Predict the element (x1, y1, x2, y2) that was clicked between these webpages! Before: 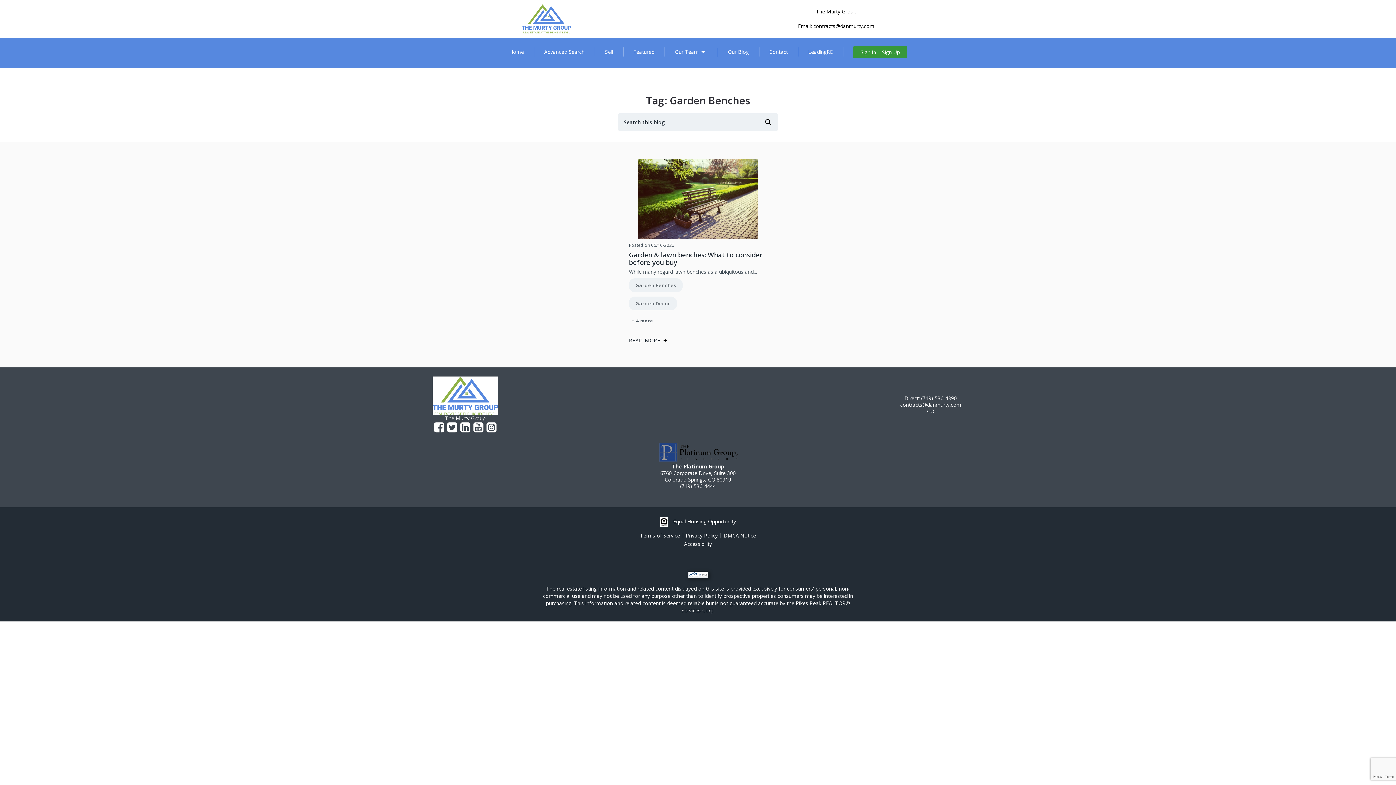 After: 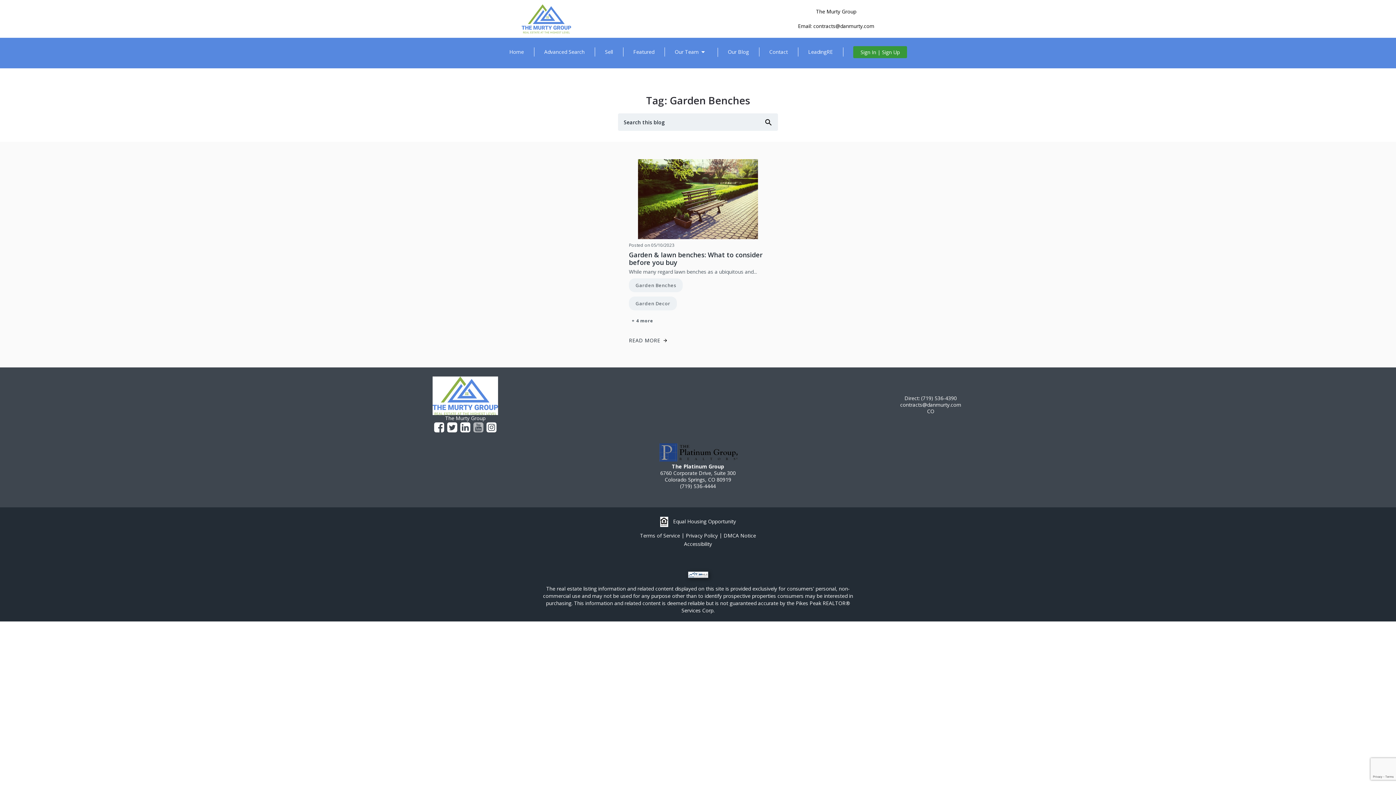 Action: bbox: (472, 421, 484, 433)